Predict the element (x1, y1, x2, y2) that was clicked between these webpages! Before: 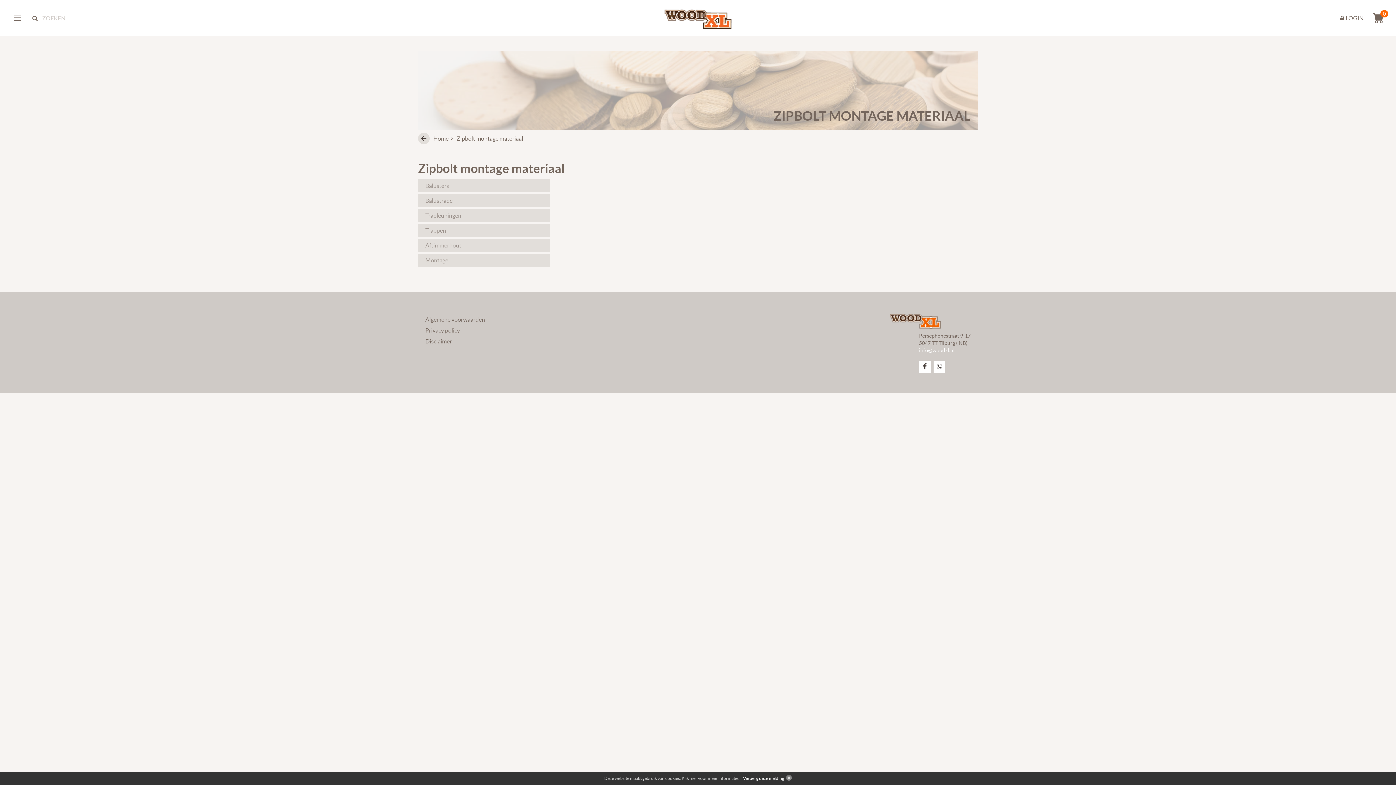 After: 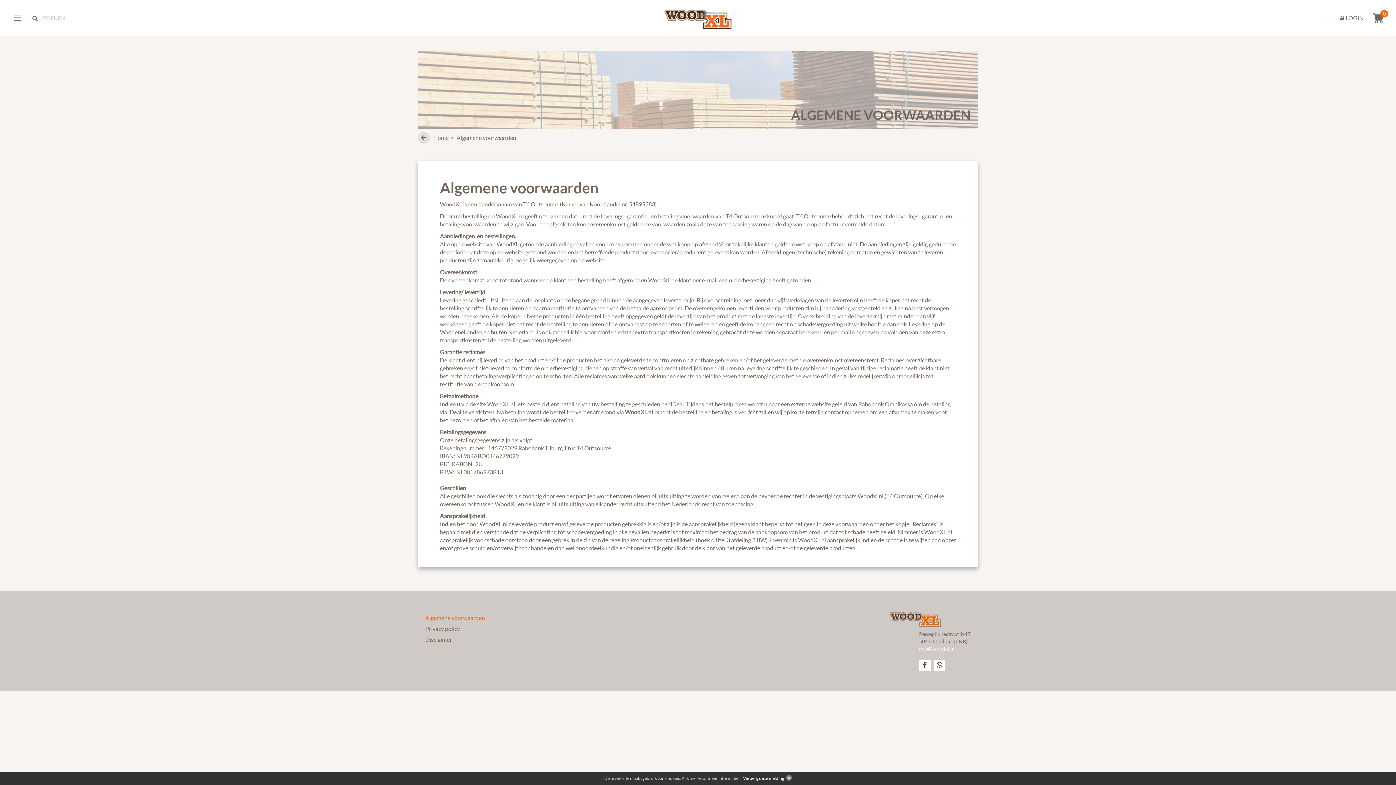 Action: label: Algemene voorwaarden bbox: (425, 316, 485, 322)